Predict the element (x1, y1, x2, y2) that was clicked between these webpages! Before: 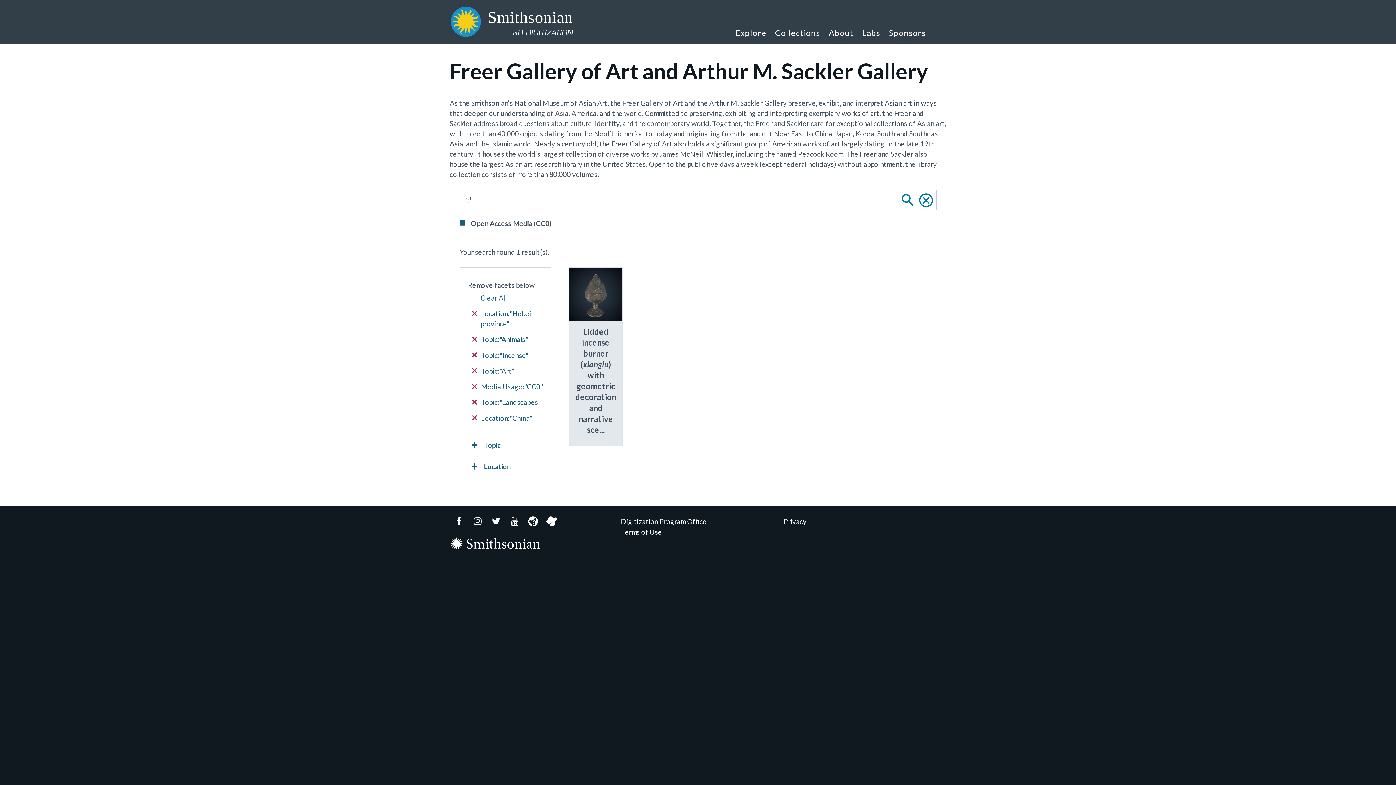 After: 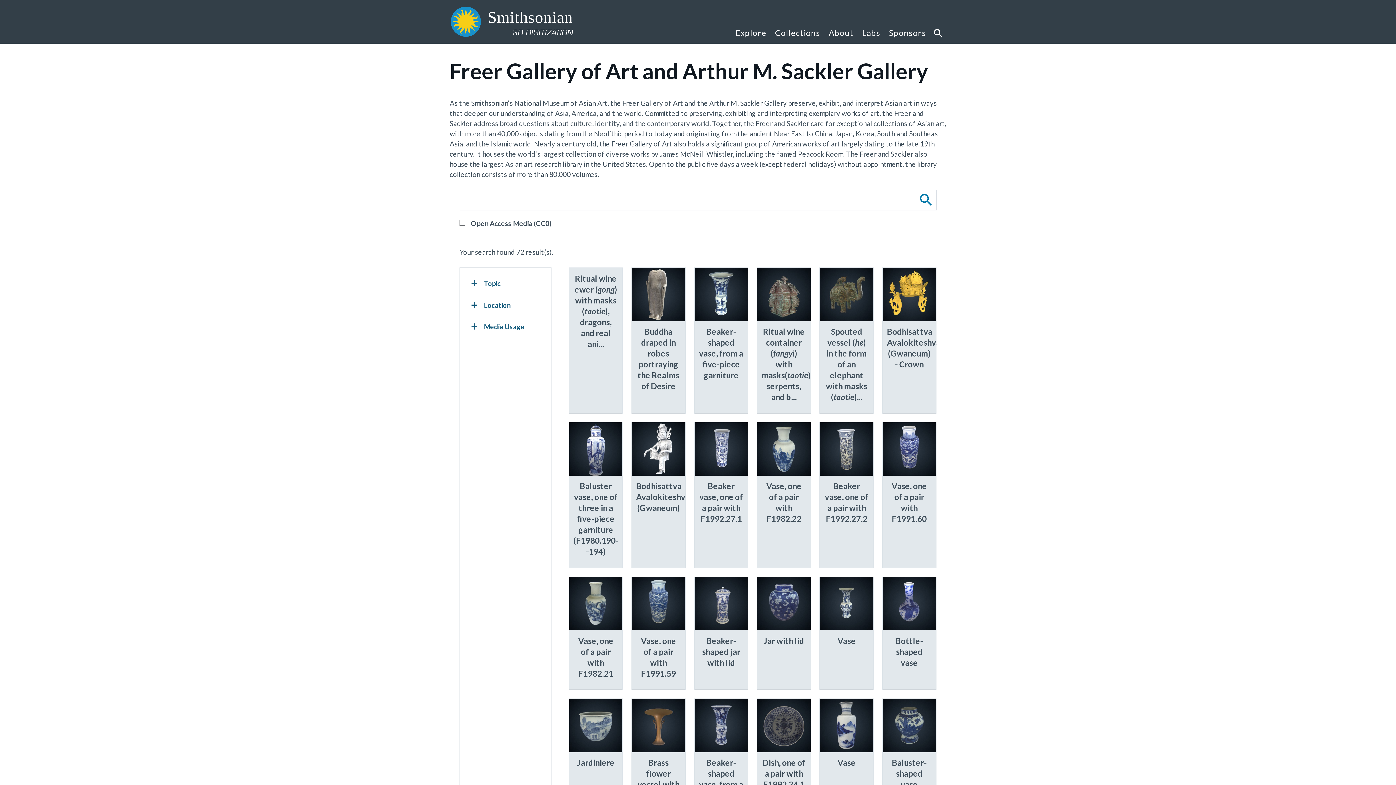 Action: bbox: (472, 293, 543, 303) label: Clear All